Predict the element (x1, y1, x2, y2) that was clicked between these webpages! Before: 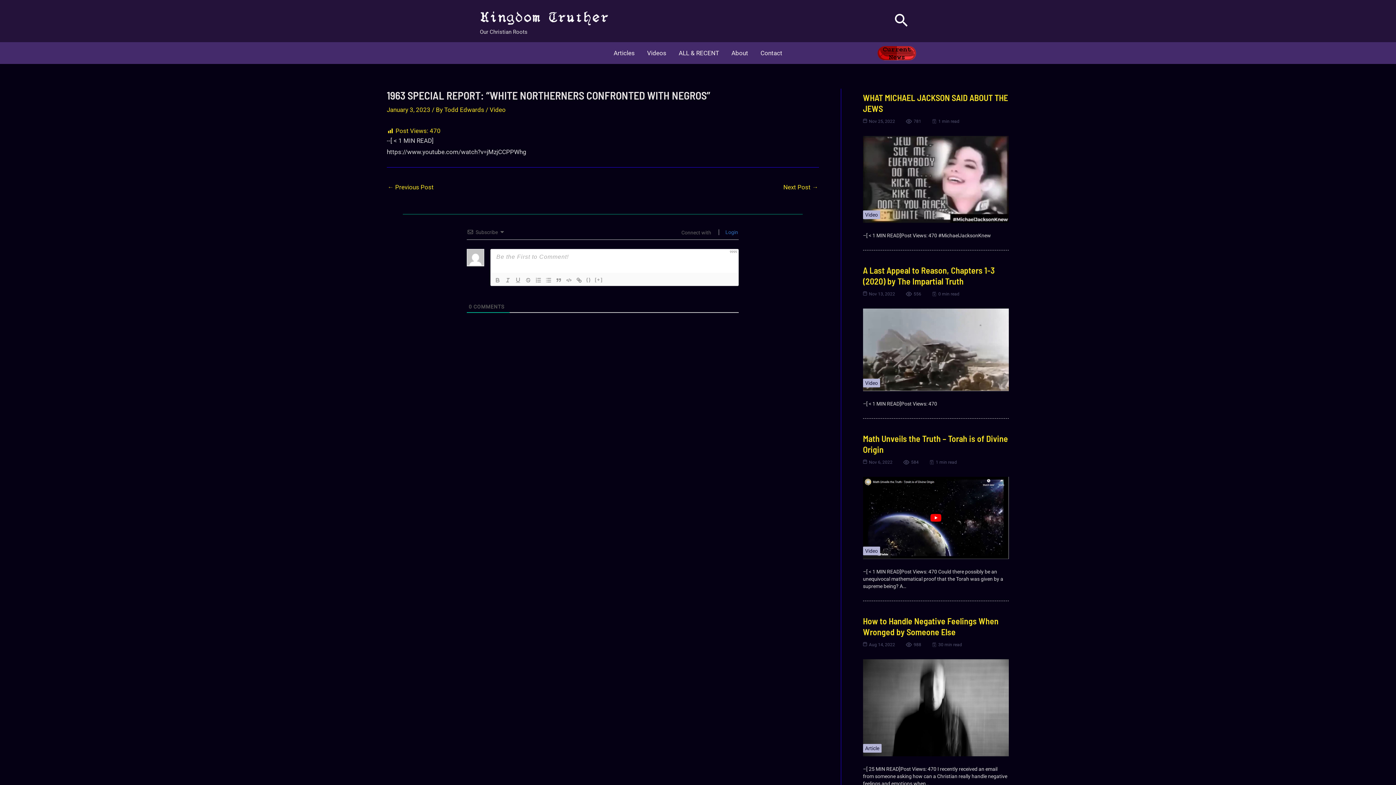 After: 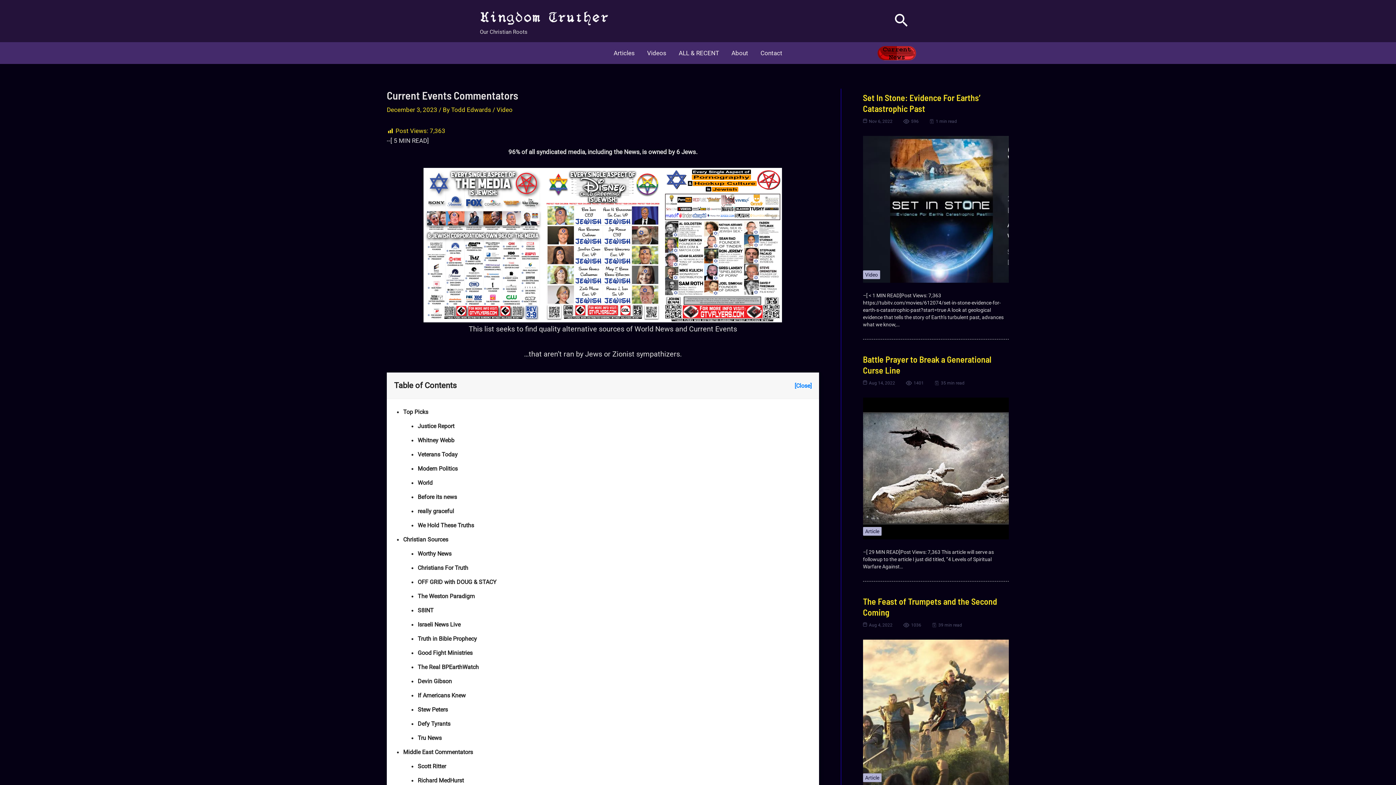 Action: bbox: (877, 51, 916, 54)